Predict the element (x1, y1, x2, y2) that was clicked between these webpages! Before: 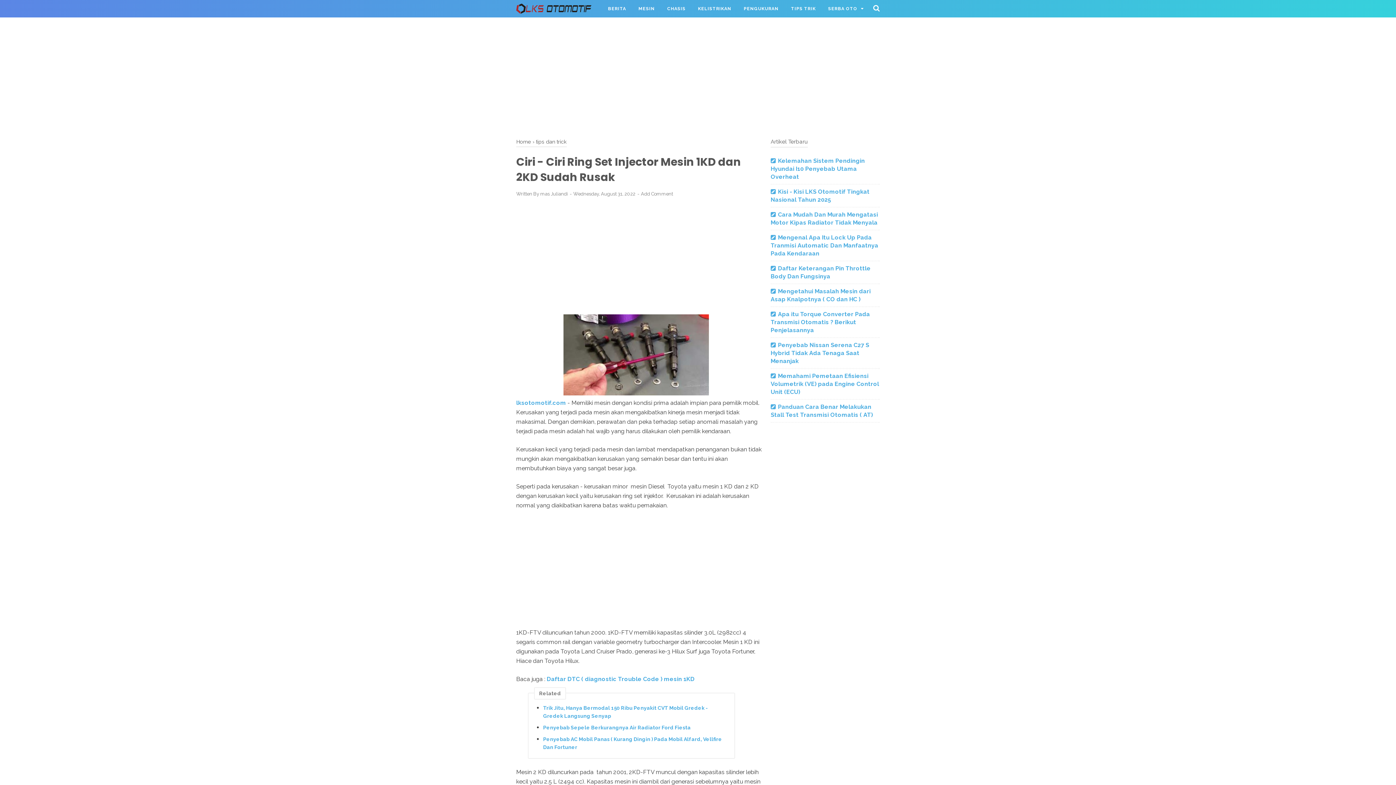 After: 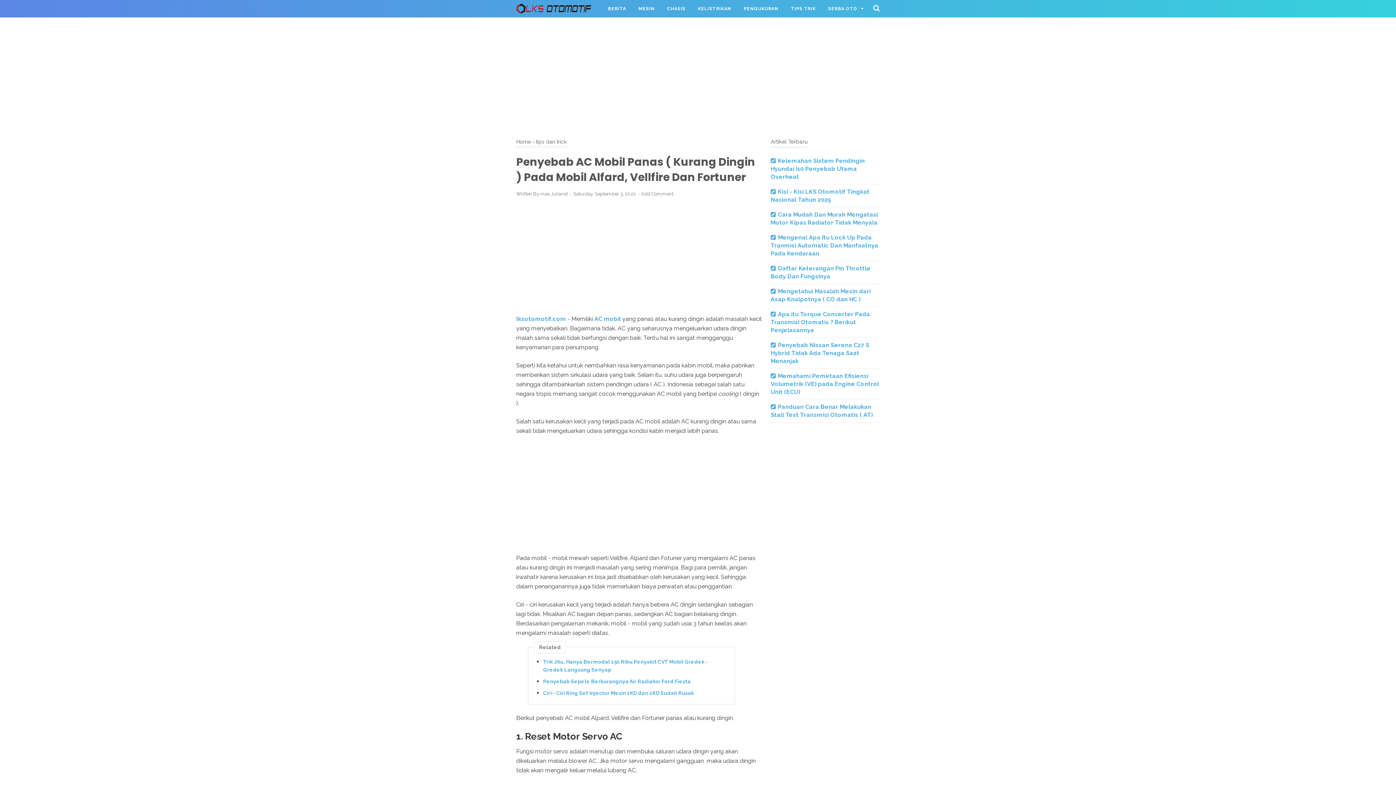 Action: label: Penyebab AC Mobil Panas ( Kurang Dingin ) Pada Mobil Alfard, Vellfire Dan Fortuner bbox: (543, 735, 727, 751)